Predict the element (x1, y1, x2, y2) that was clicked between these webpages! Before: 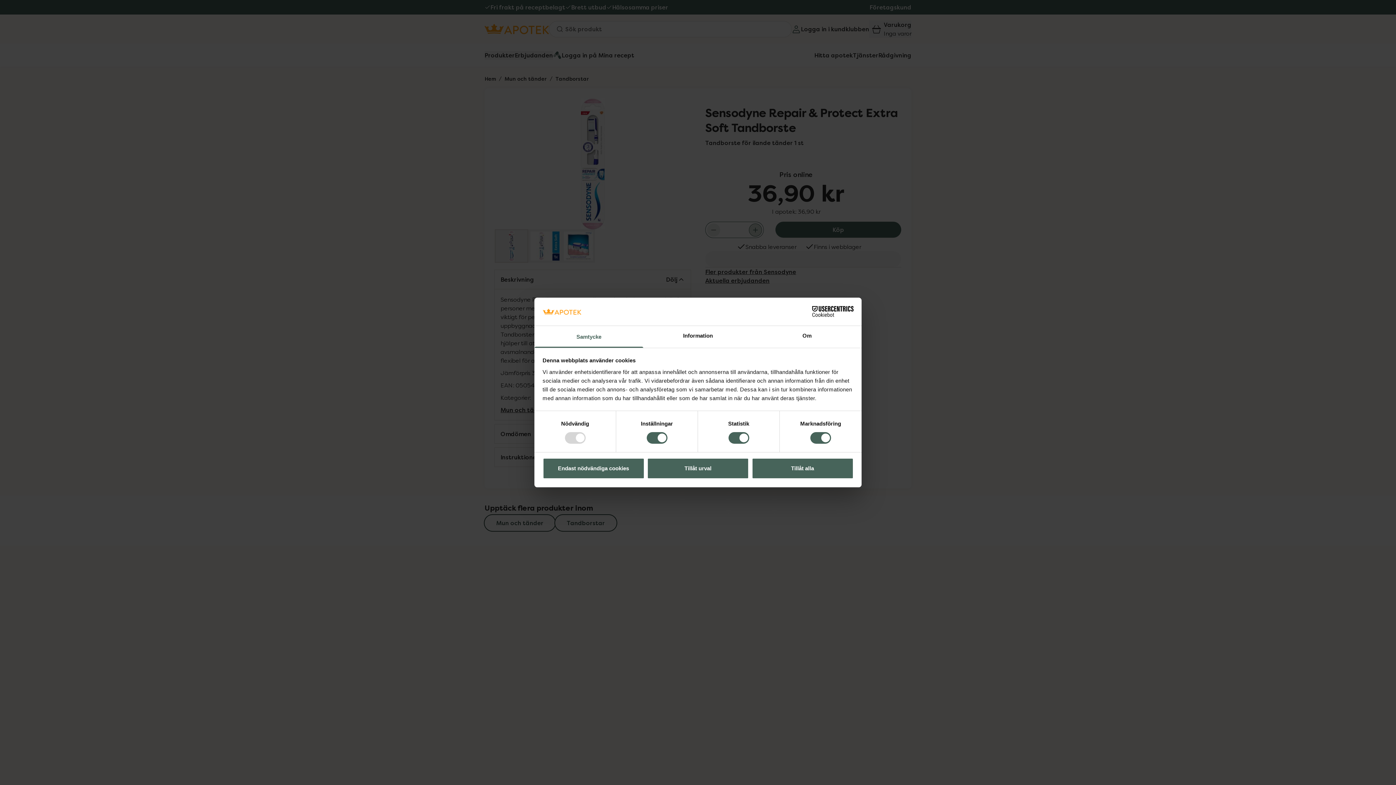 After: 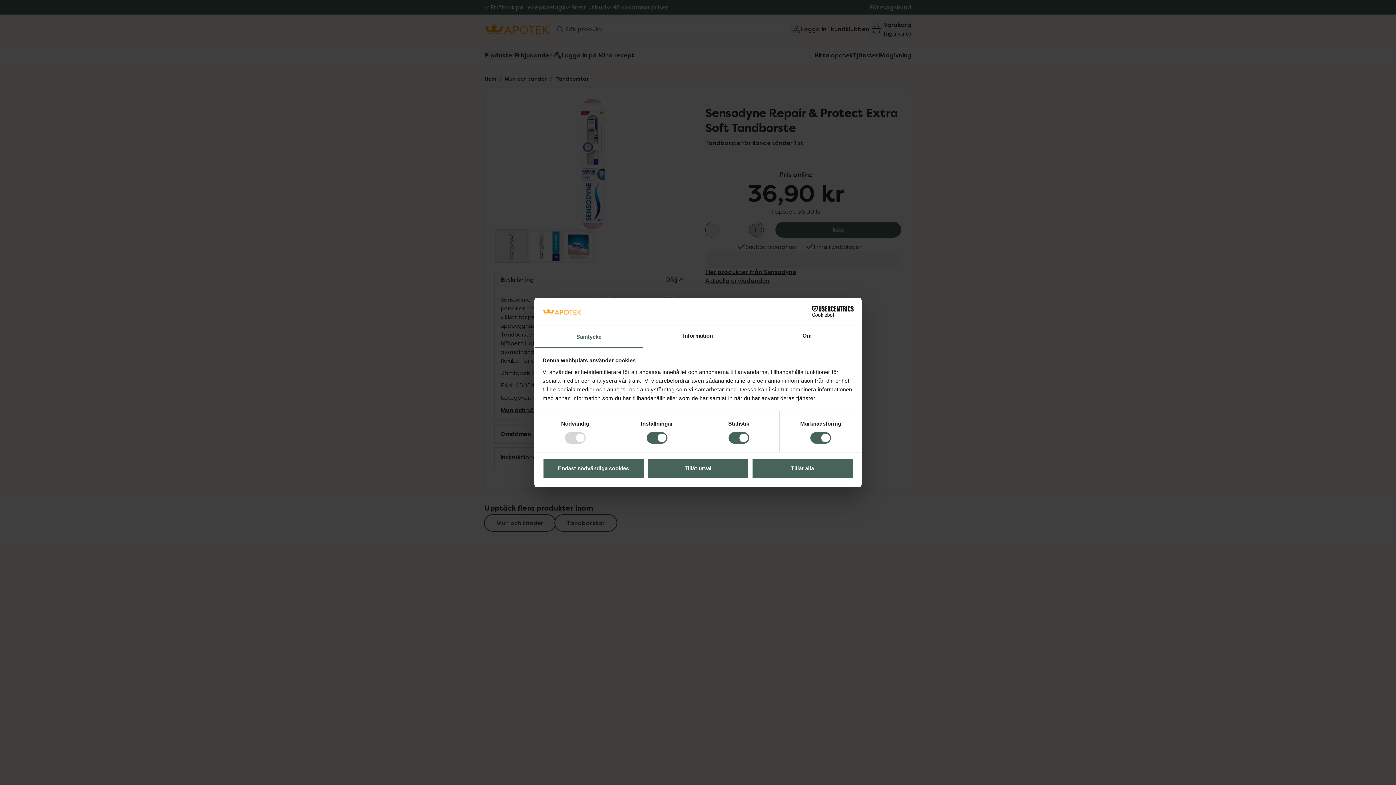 Action: bbox: (790, 306, 853, 317) label: Cookiebot - opens in a new window